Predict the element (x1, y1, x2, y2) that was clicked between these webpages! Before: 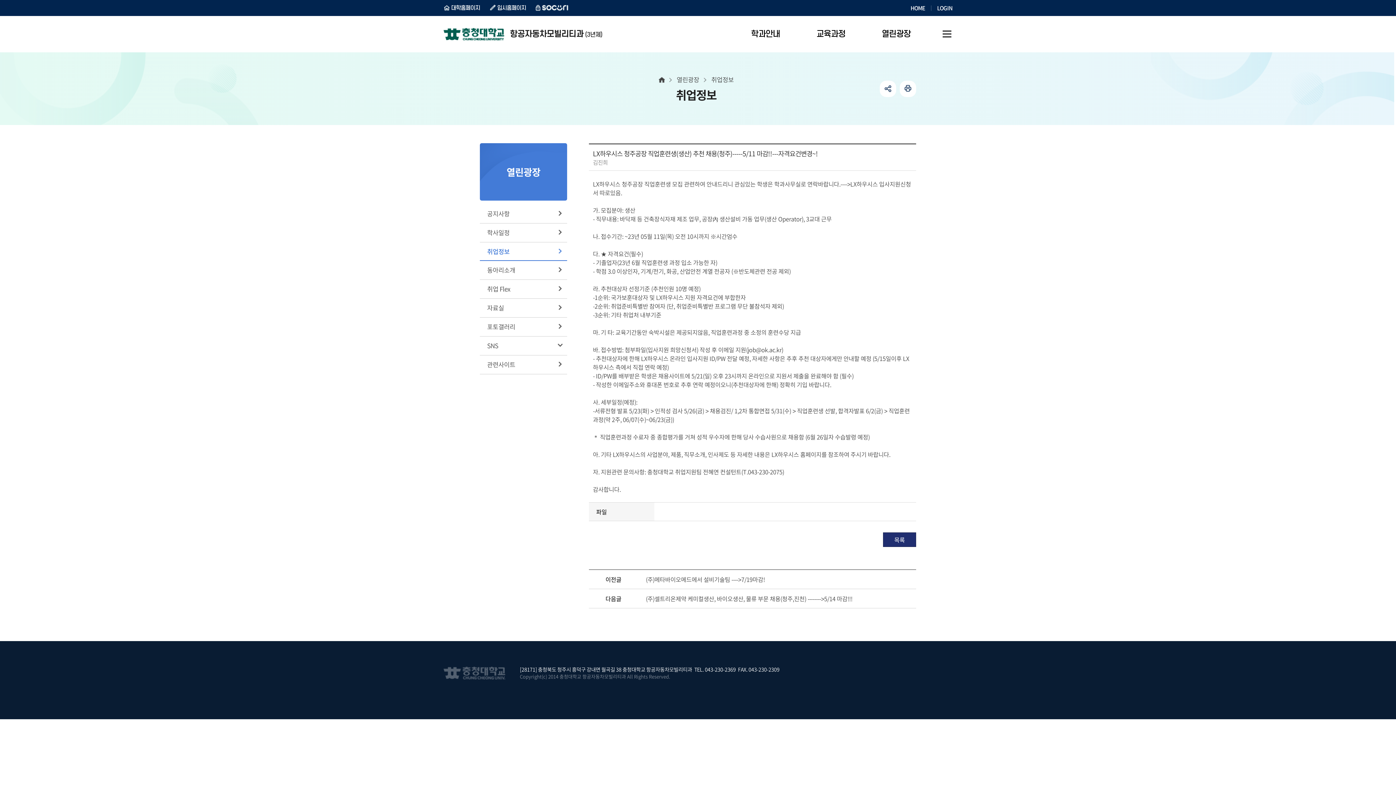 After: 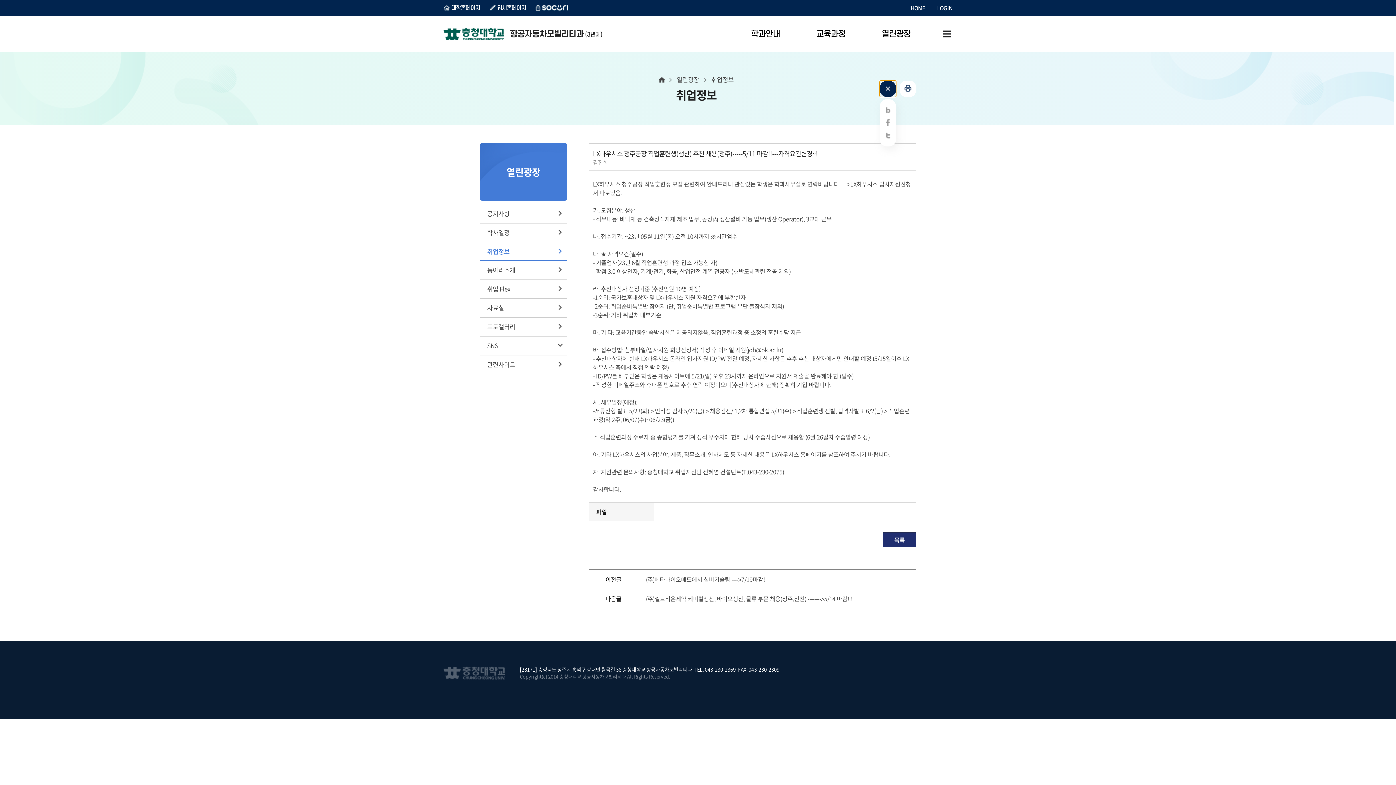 Action: bbox: (880, 80, 896, 96) label: 공유하기